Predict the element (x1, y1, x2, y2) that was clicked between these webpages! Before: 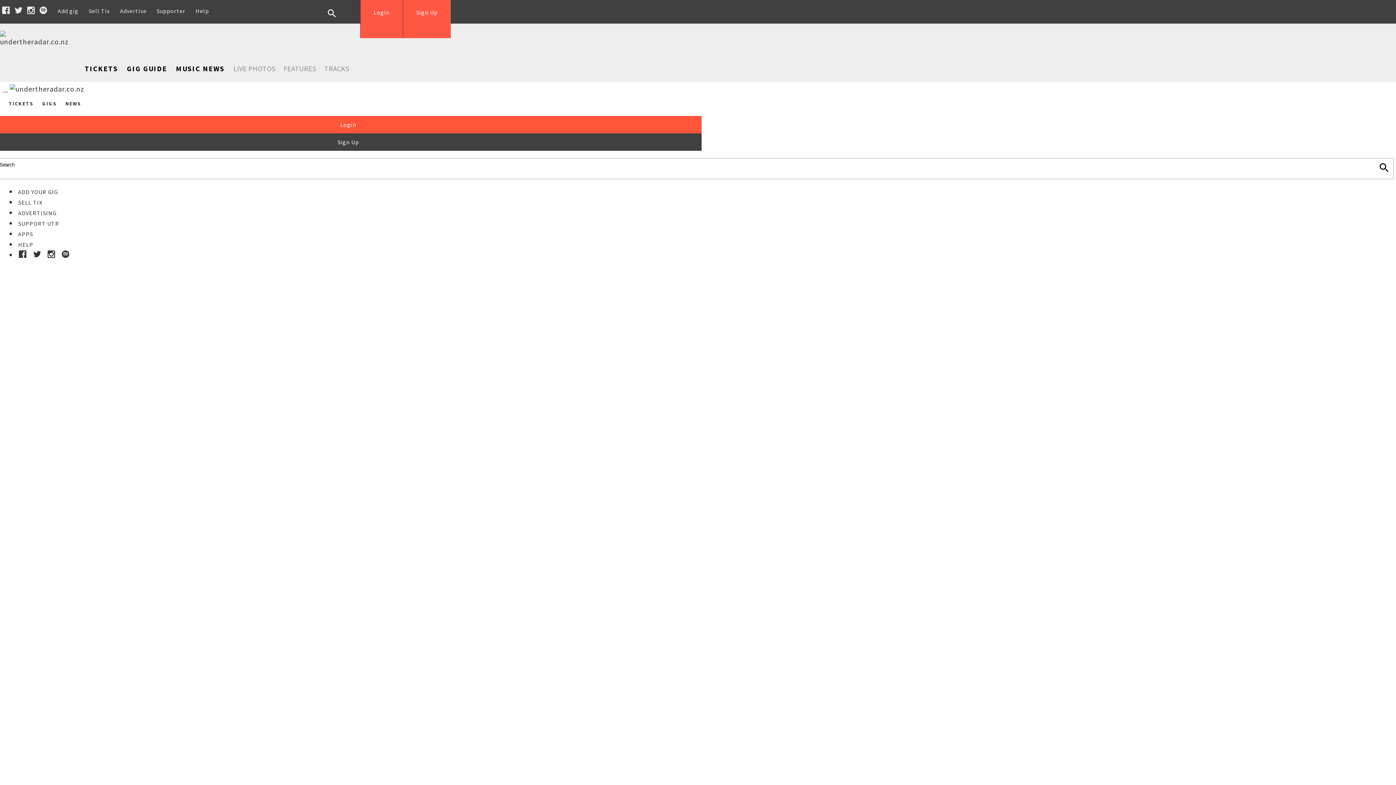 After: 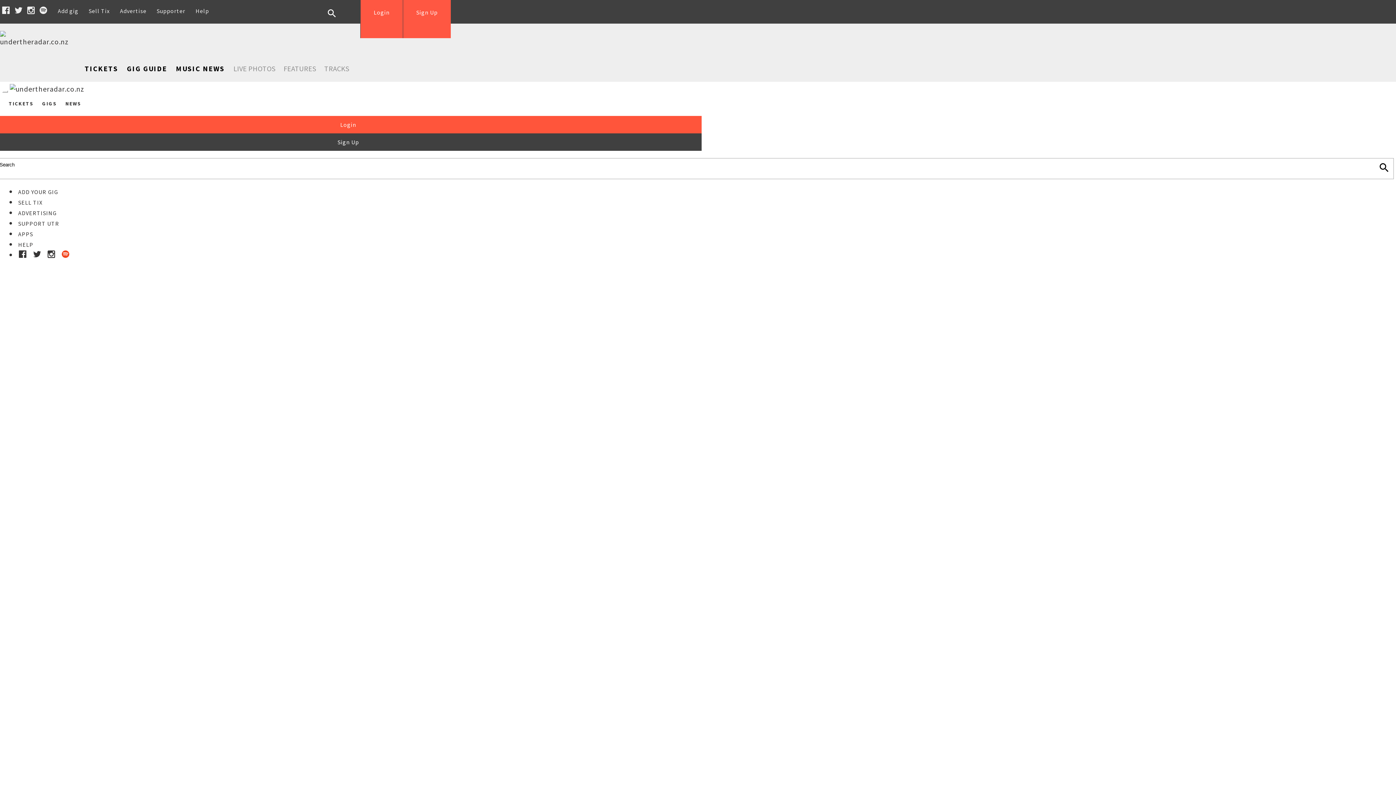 Action: bbox: (61, 250, 69, 259)